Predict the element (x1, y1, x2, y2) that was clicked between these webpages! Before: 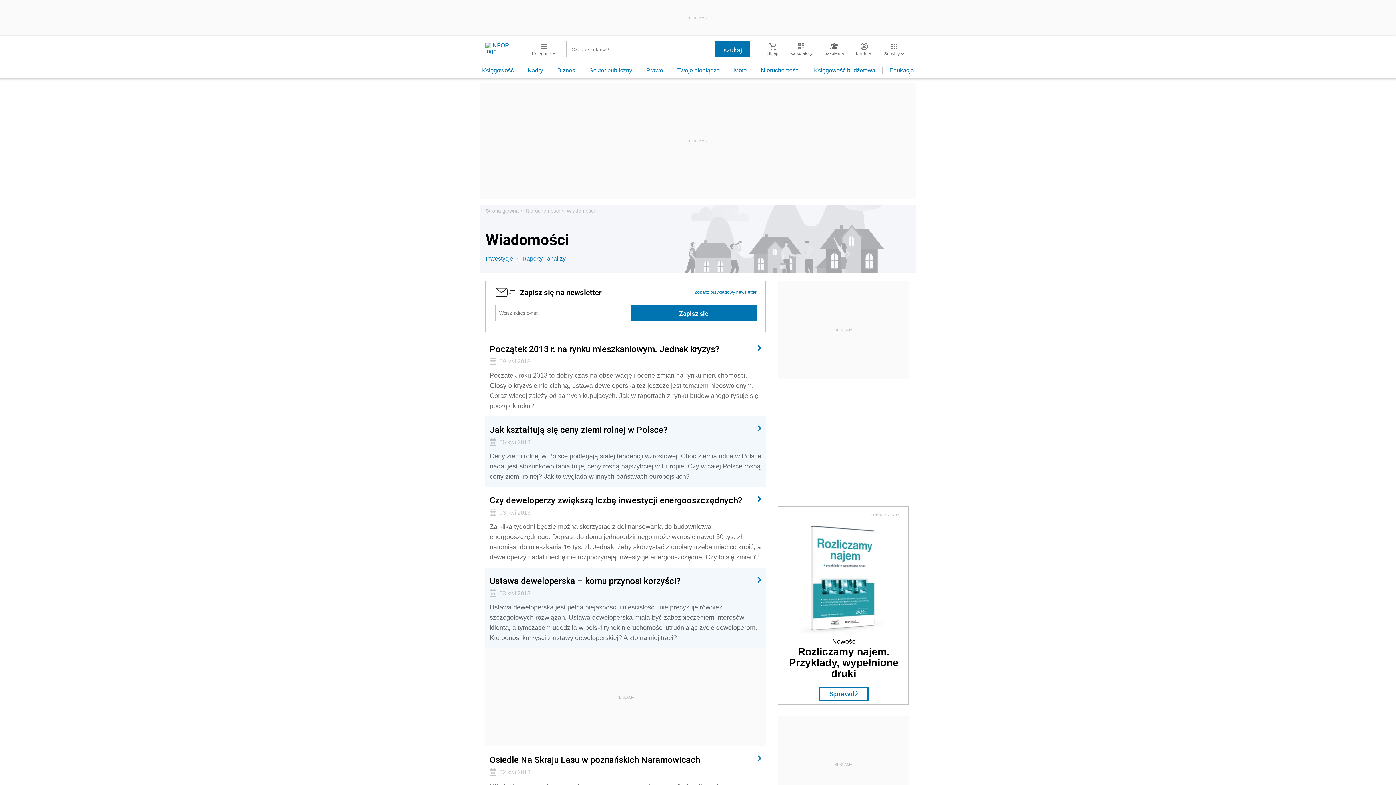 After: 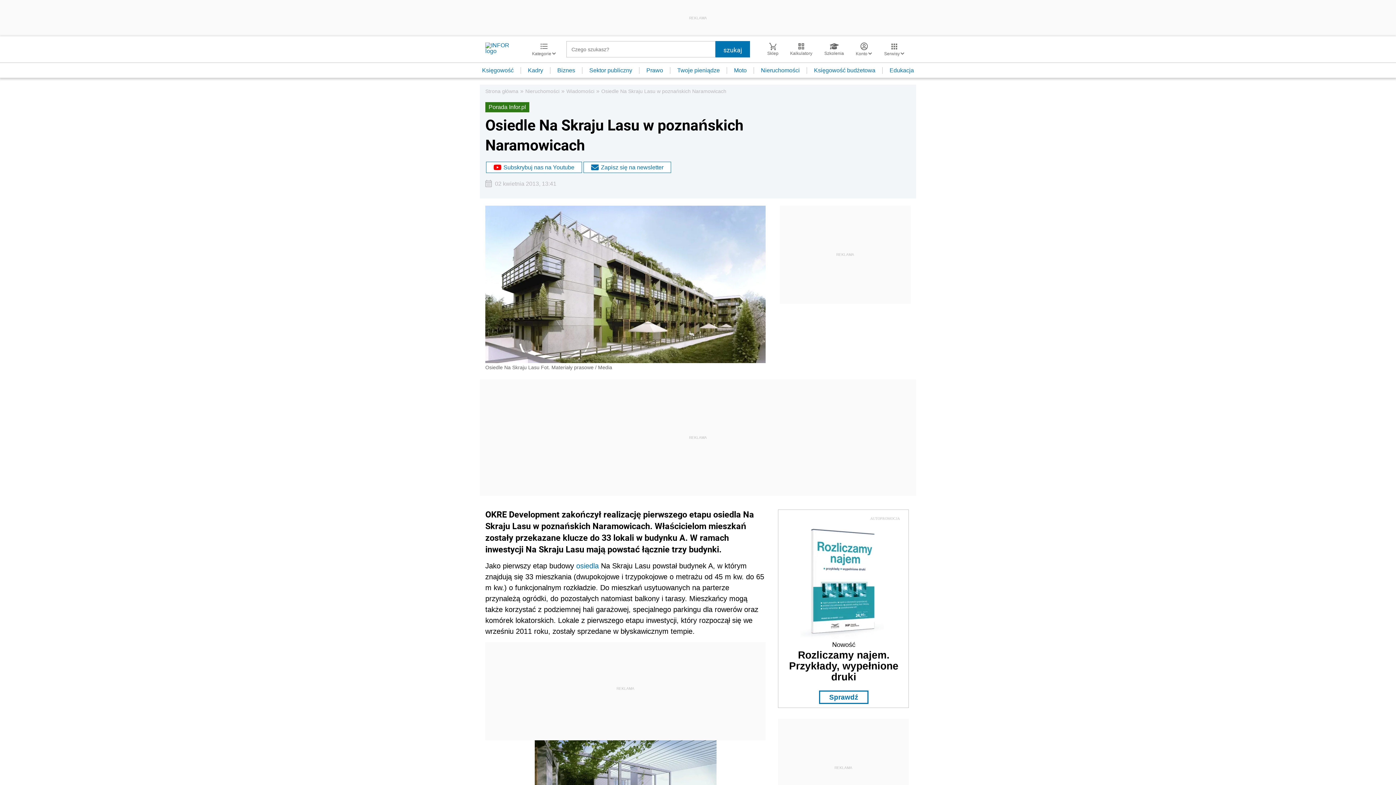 Action: bbox: (485, 746, 765, 817) label: Osiedle Na Skraju Lasu w poznańskich Naramowicach
02 kwi 2013
OKRE Development zakończył realizację pierwszego etapu osiedla Na Skraju Lasu w poznańskich Naramowicach. Właścicielom mieszkań zostały przekazane klucze do 33 lokali w budynku A. W ramach inwestycji Na Skraju Lasu mają powstać łącznie trzy budynki.